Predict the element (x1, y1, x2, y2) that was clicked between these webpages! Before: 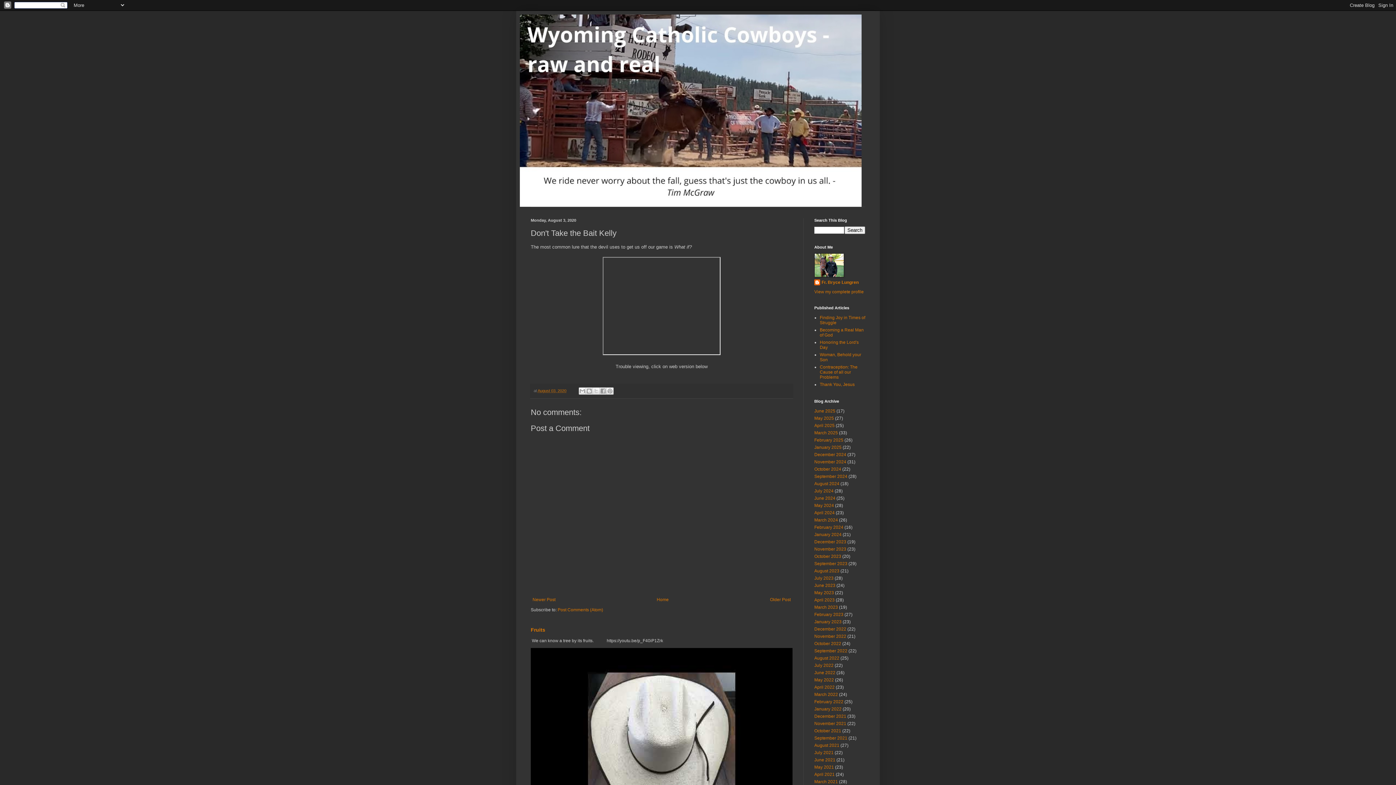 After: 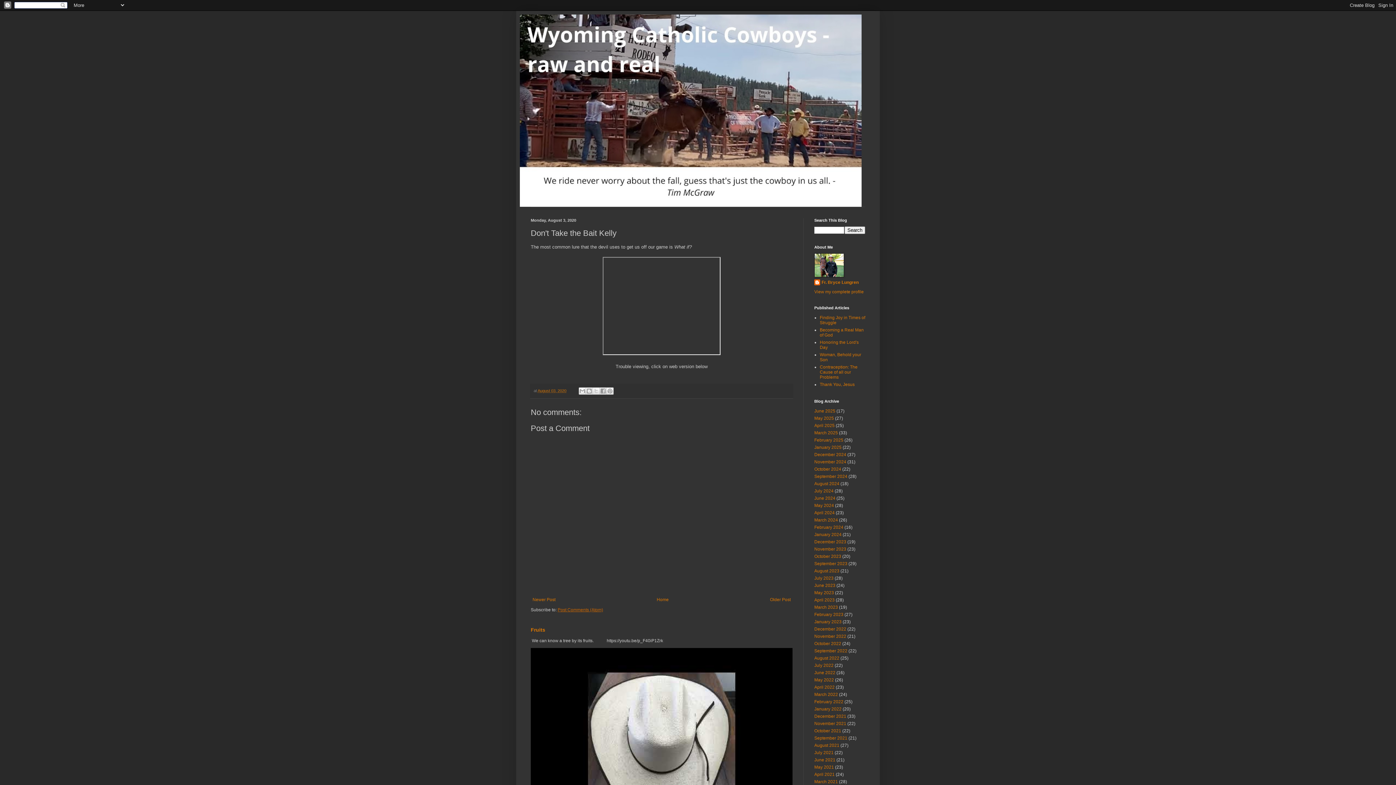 Action: label: Post Comments (Atom) bbox: (557, 607, 603, 612)